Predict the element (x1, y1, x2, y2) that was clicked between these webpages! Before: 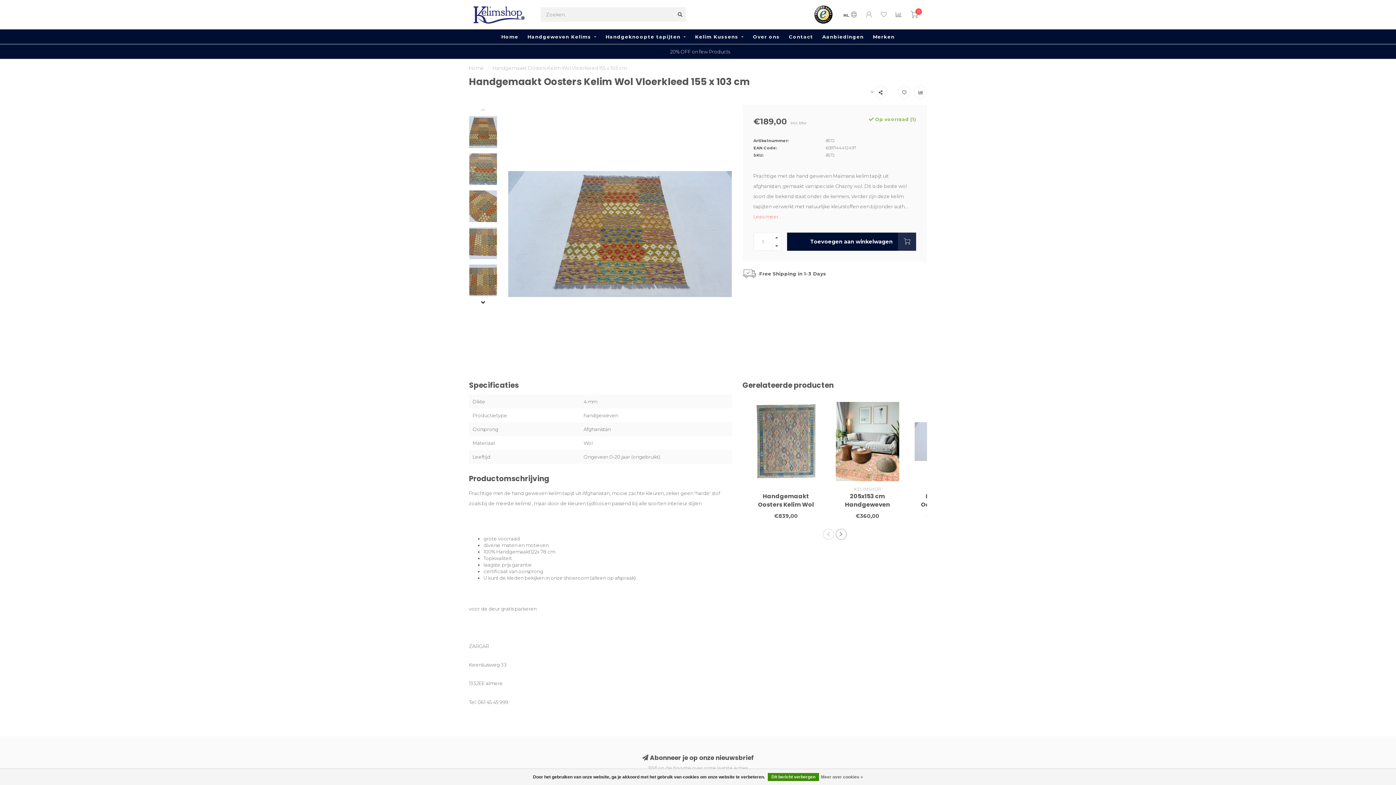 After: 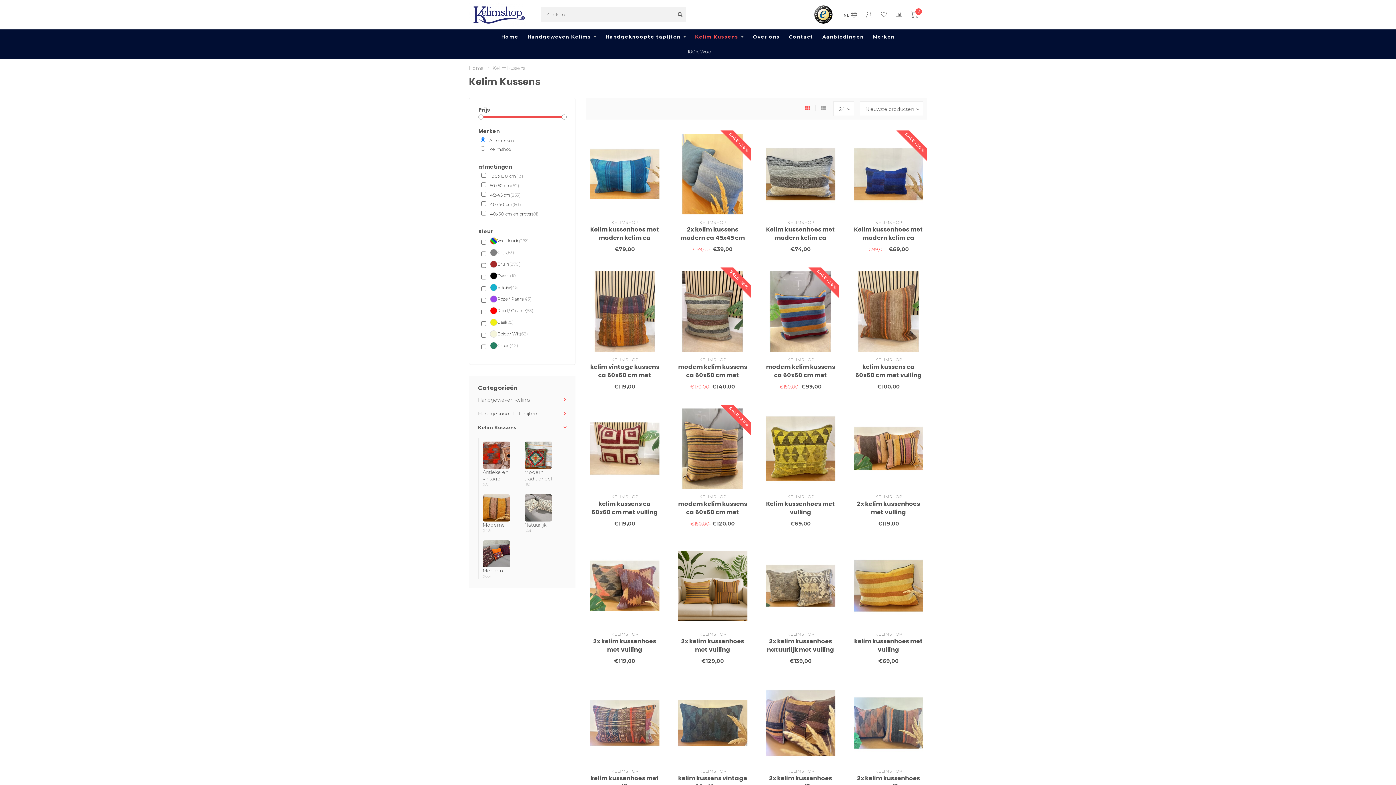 Action: bbox: (695, 29, 744, 44) label: Kelim Kussens